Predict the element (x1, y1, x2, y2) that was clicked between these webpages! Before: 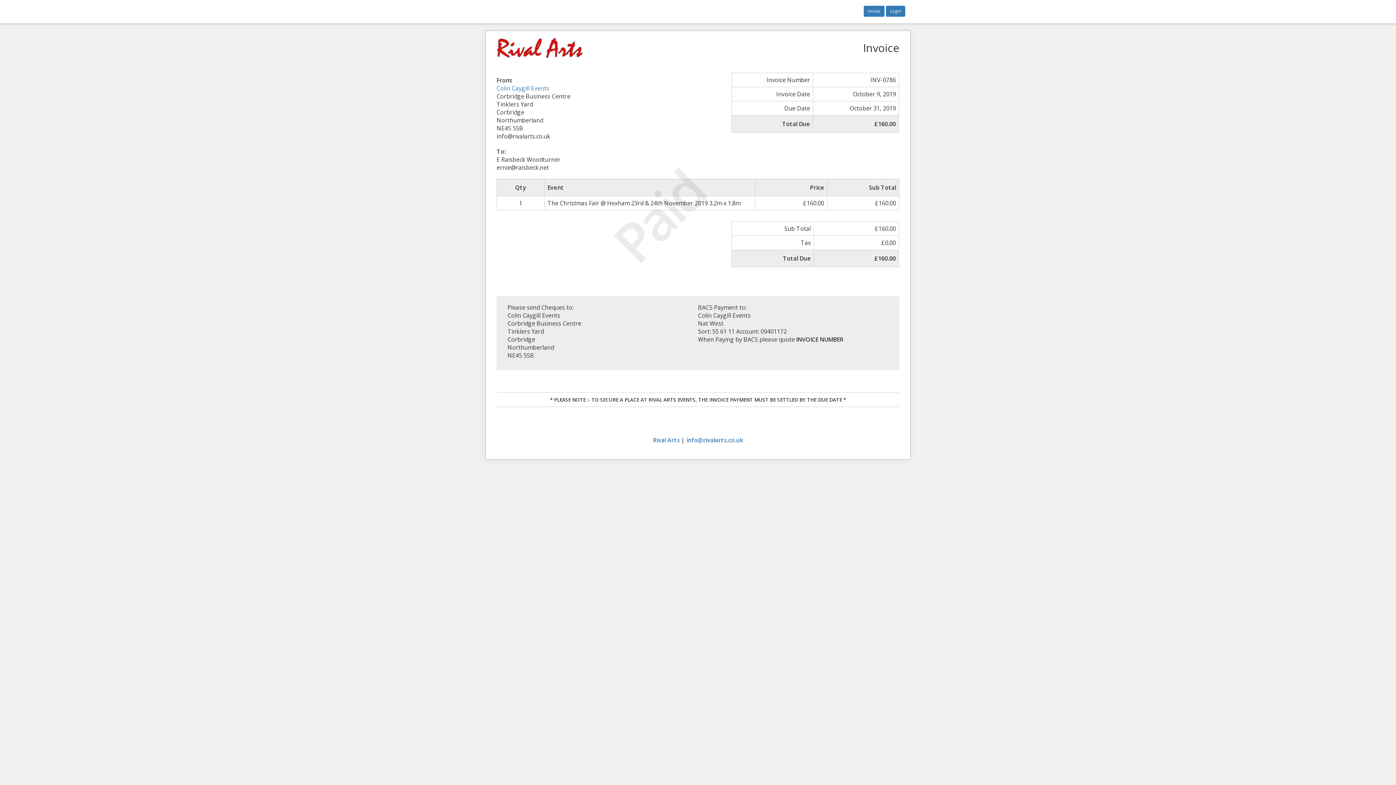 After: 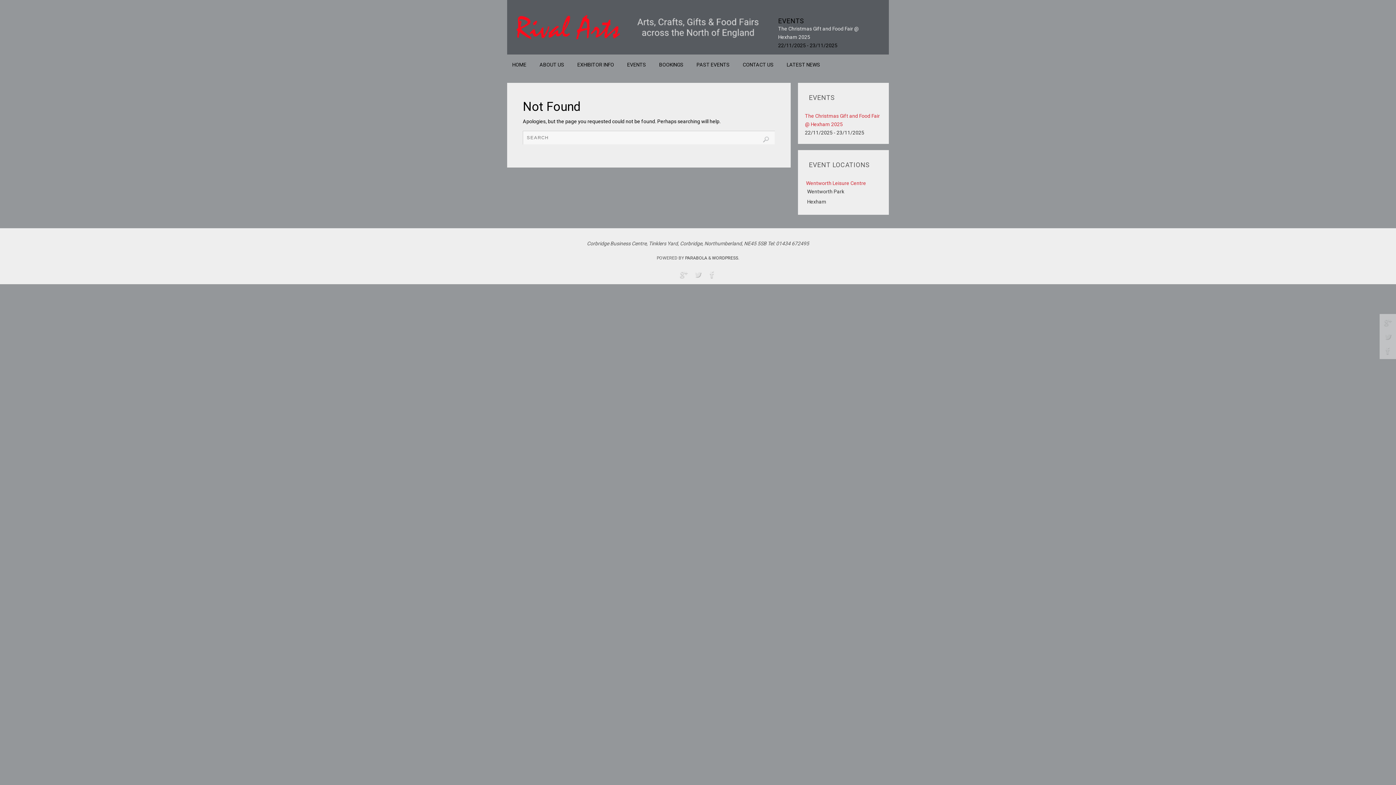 Action: bbox: (653, 436, 680, 444) label: Rival Arts